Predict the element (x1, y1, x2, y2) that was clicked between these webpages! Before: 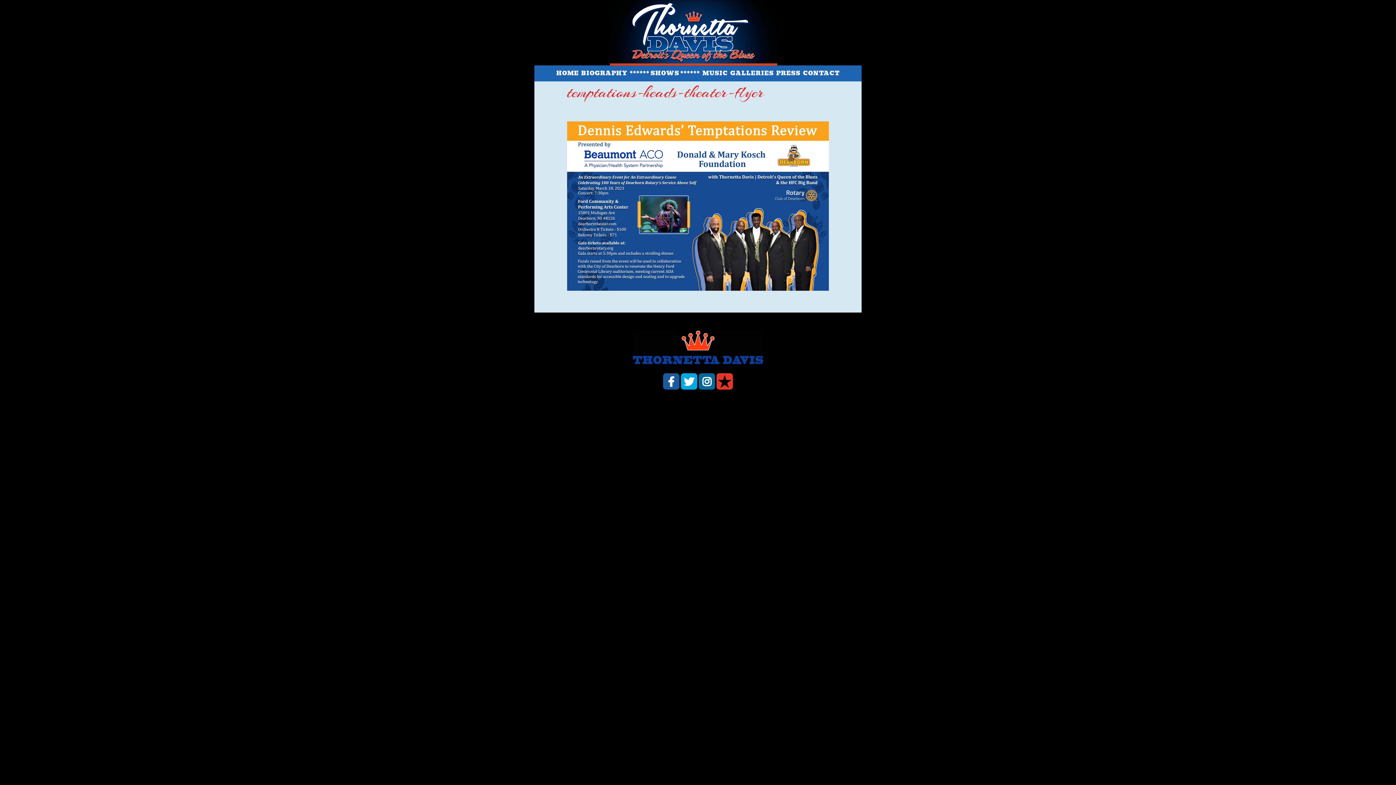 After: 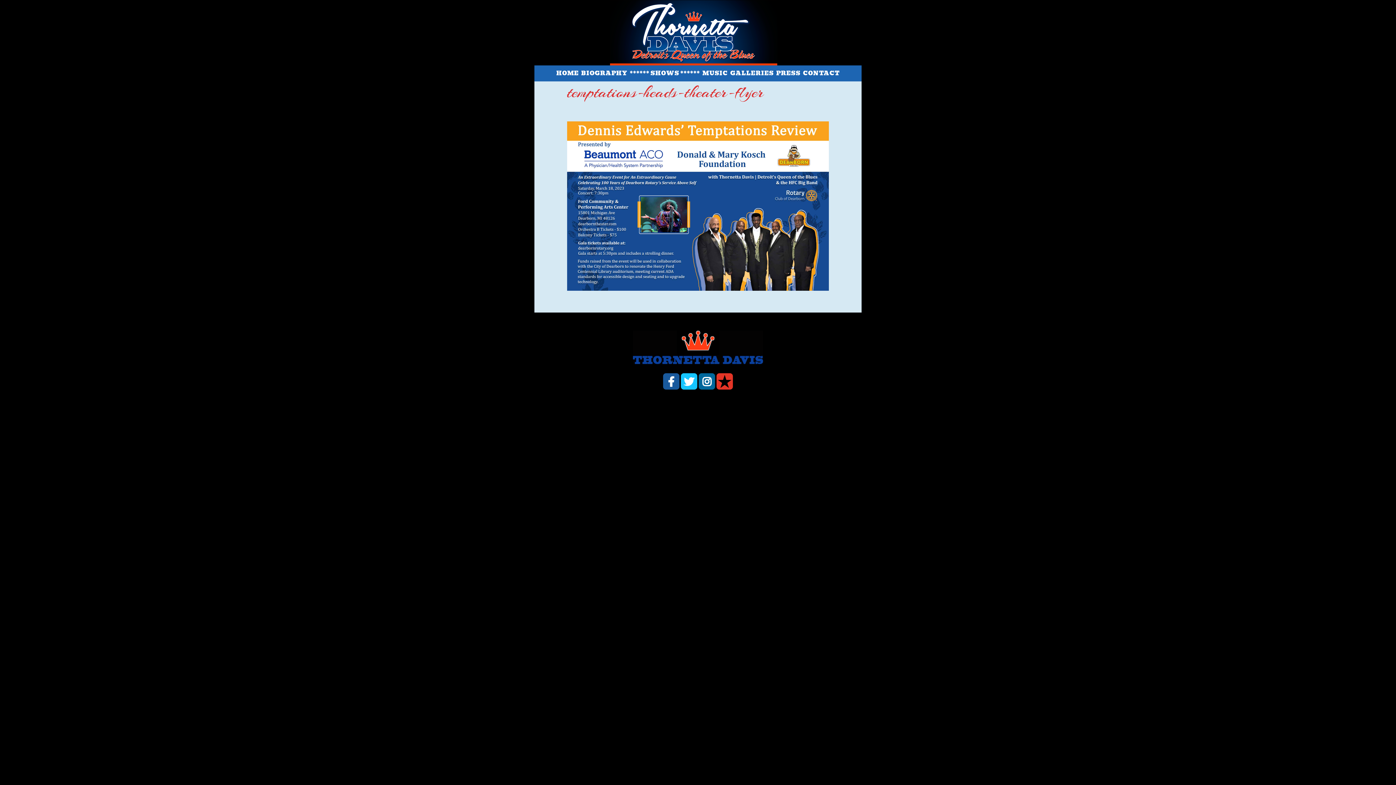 Action: bbox: (681, 373, 697, 389)